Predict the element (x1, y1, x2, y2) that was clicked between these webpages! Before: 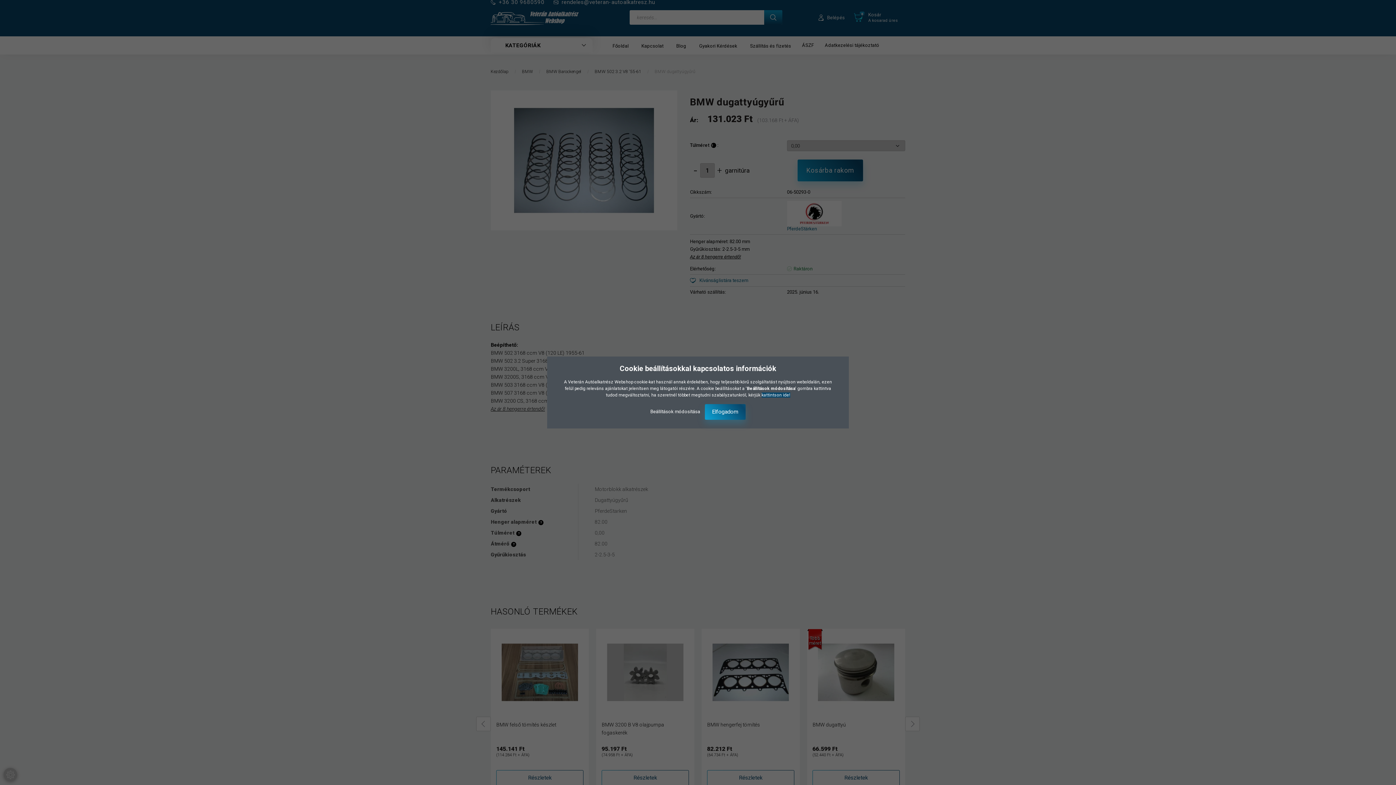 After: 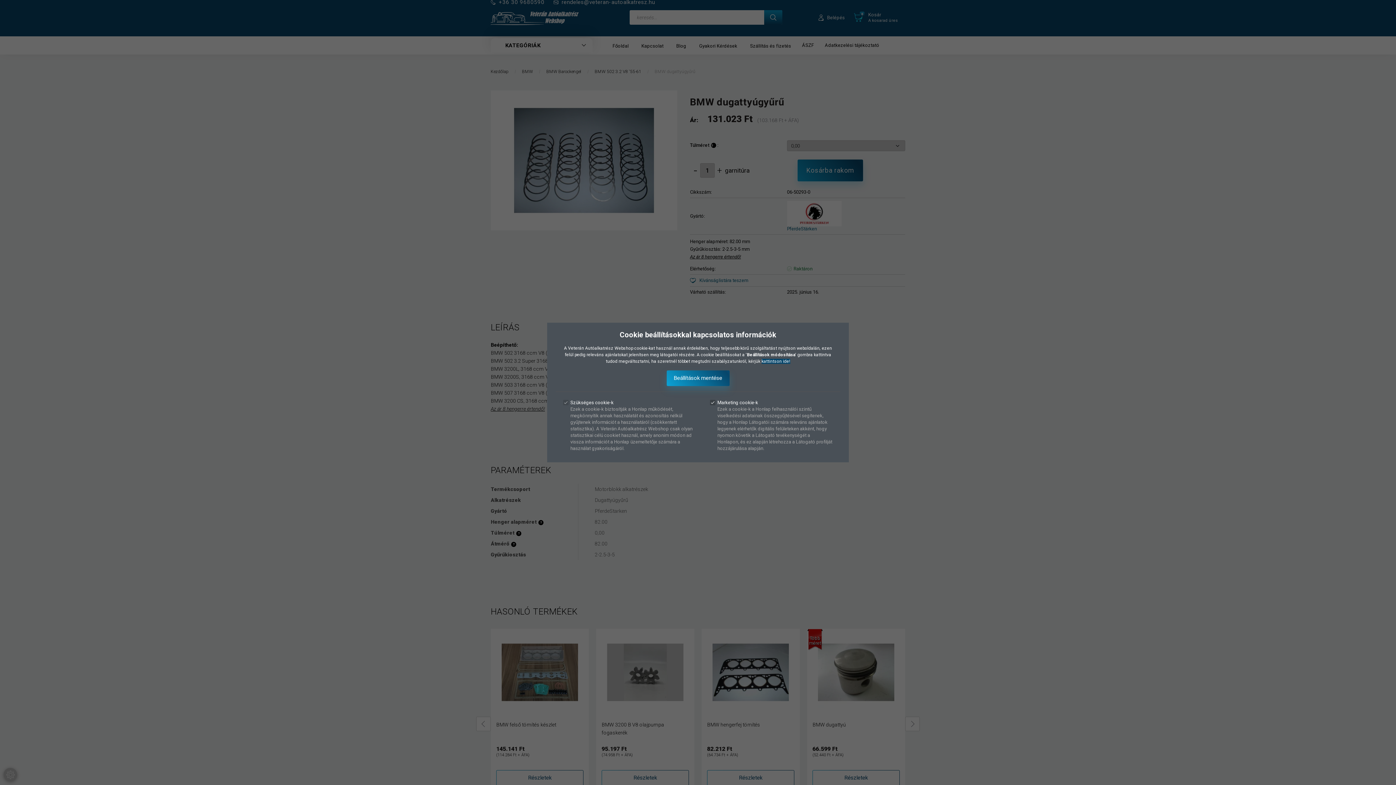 Action: bbox: (650, 409, 701, 414) label: Beállítások módosítása 